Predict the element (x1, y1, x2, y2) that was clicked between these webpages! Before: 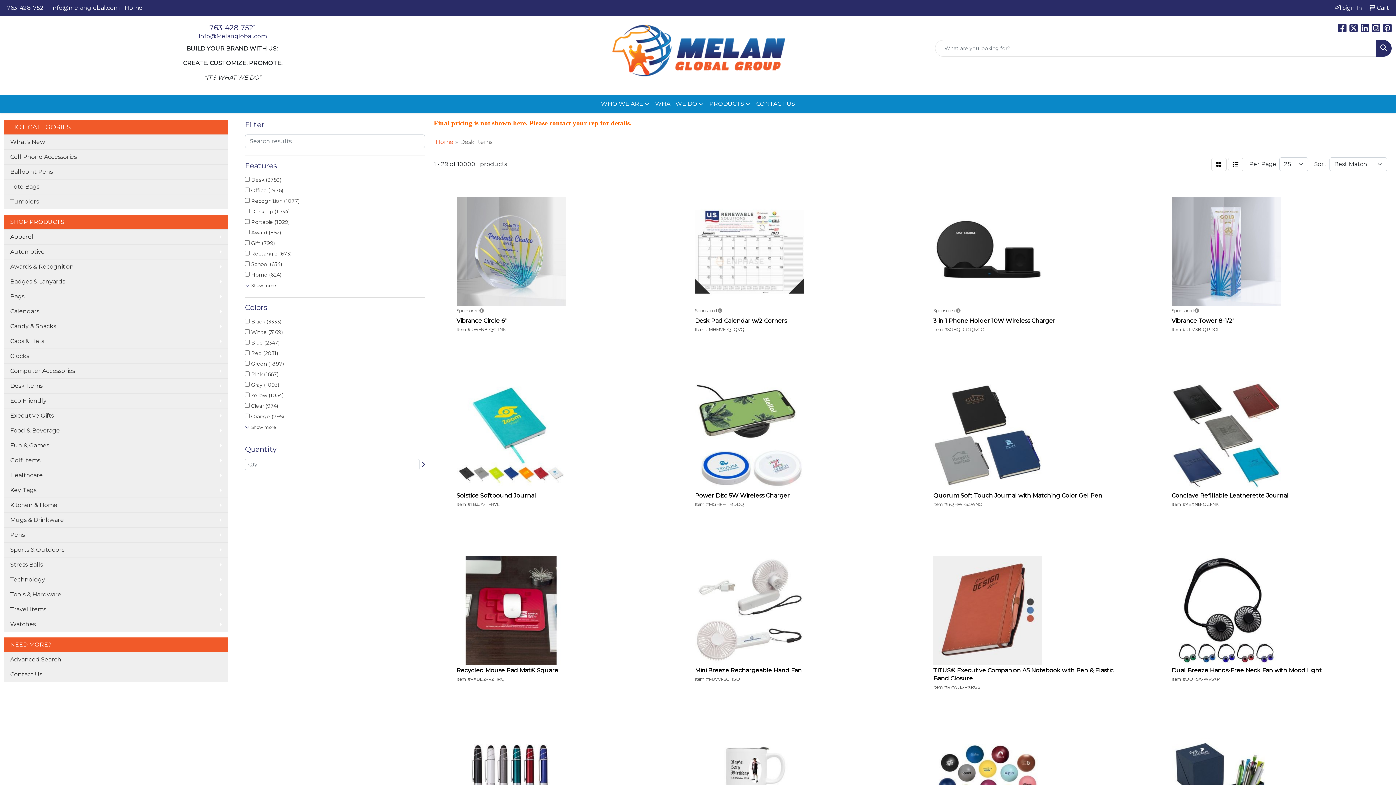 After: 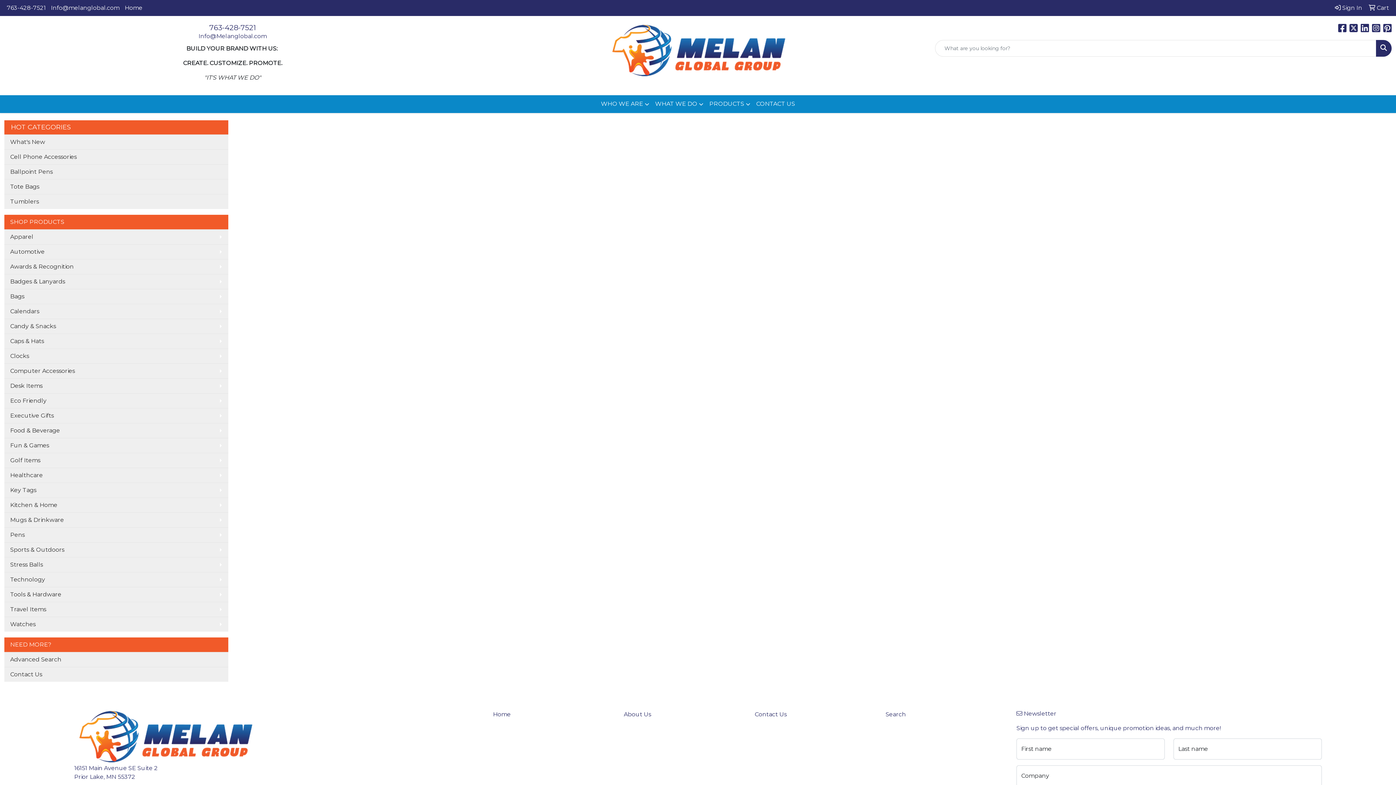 Action: bbox: (4, 652, 228, 667) label: Advanced Search